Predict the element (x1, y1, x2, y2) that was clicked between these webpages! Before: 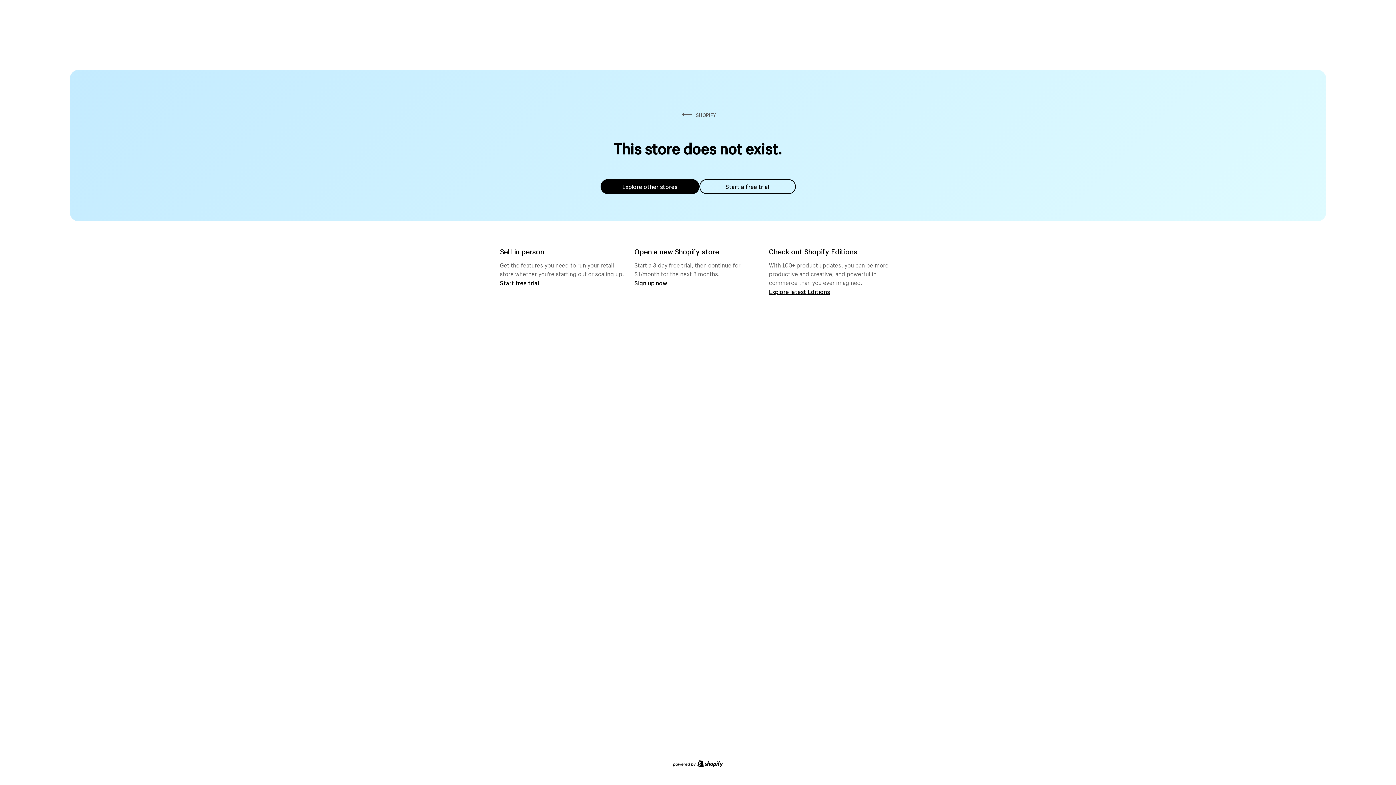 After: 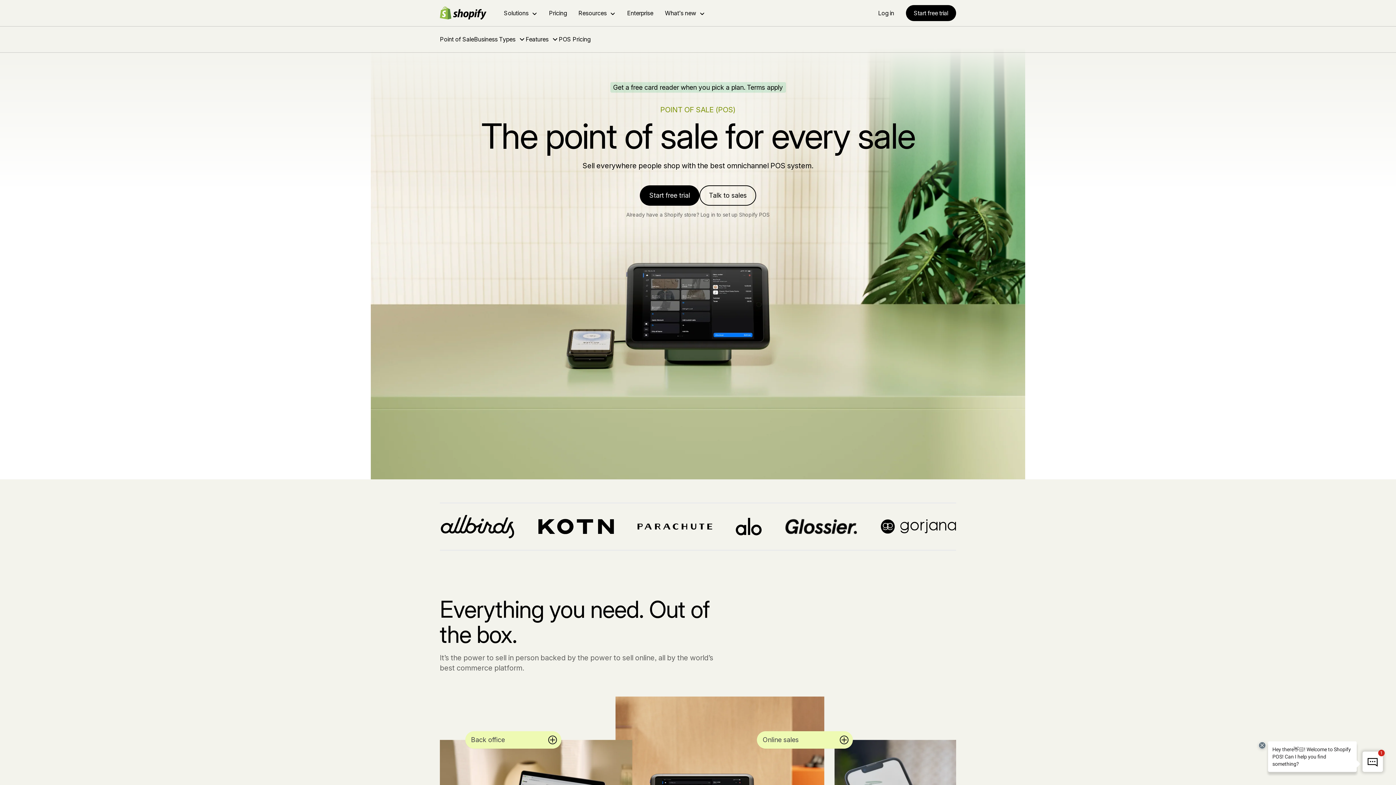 Action: label: Start free trial bbox: (500, 279, 539, 286)